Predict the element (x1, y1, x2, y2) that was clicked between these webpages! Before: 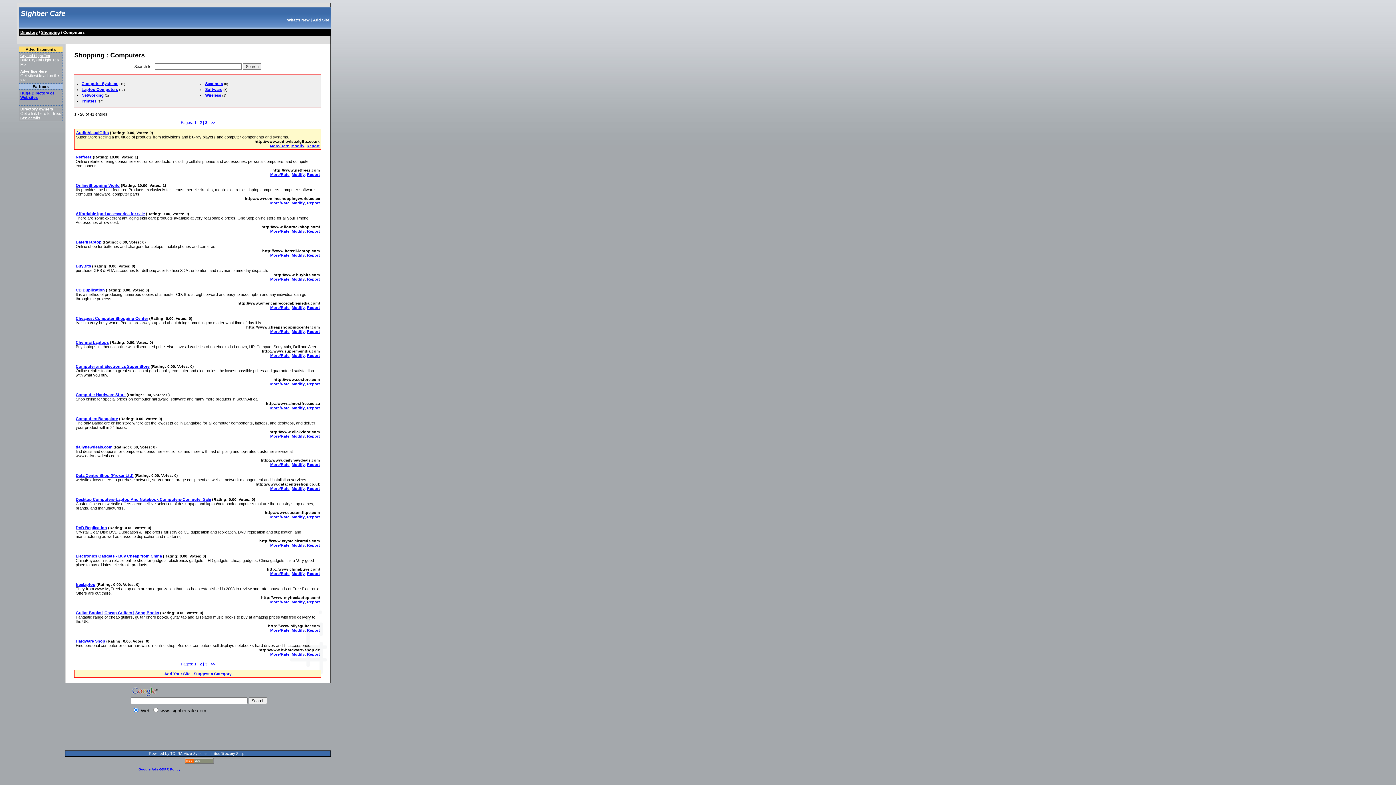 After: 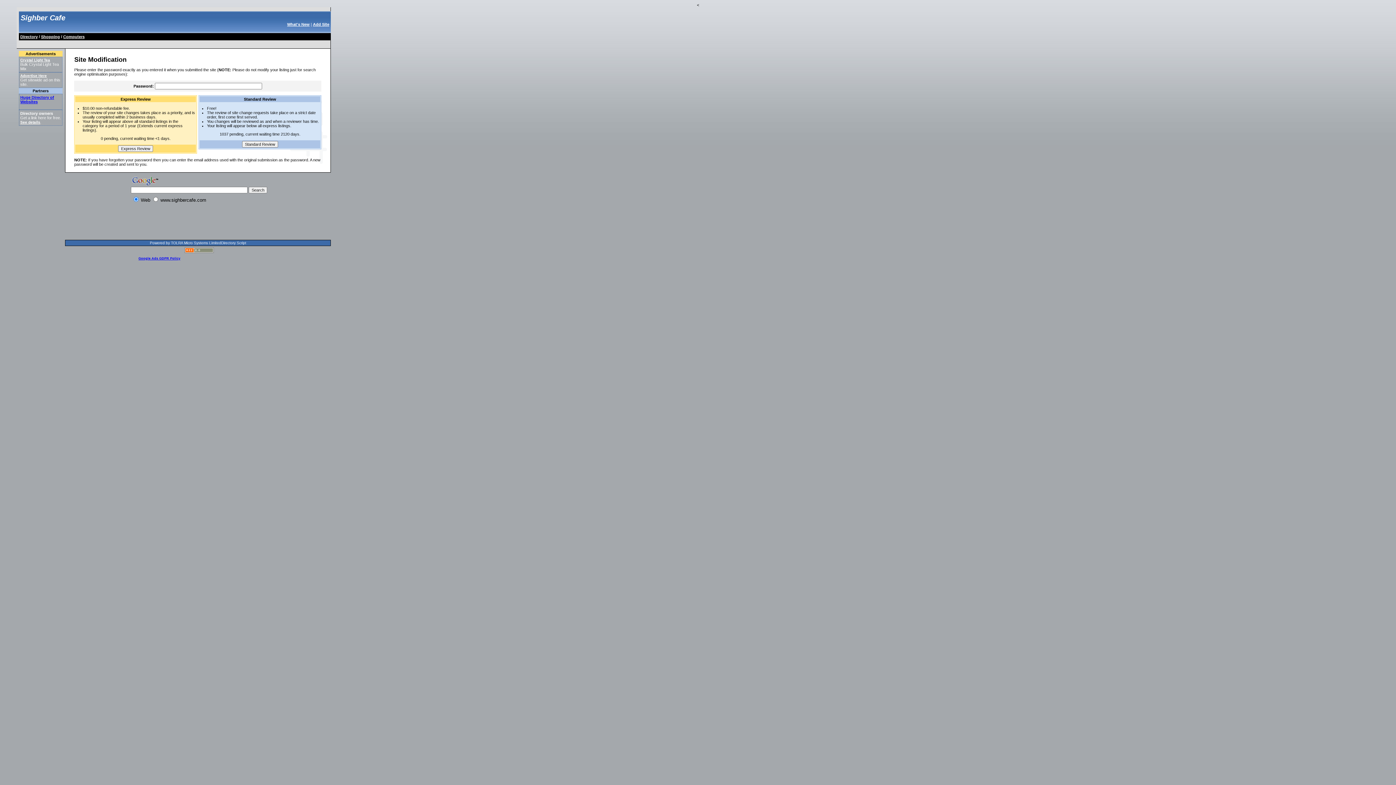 Action: label: Modify bbox: (291, 381, 304, 386)